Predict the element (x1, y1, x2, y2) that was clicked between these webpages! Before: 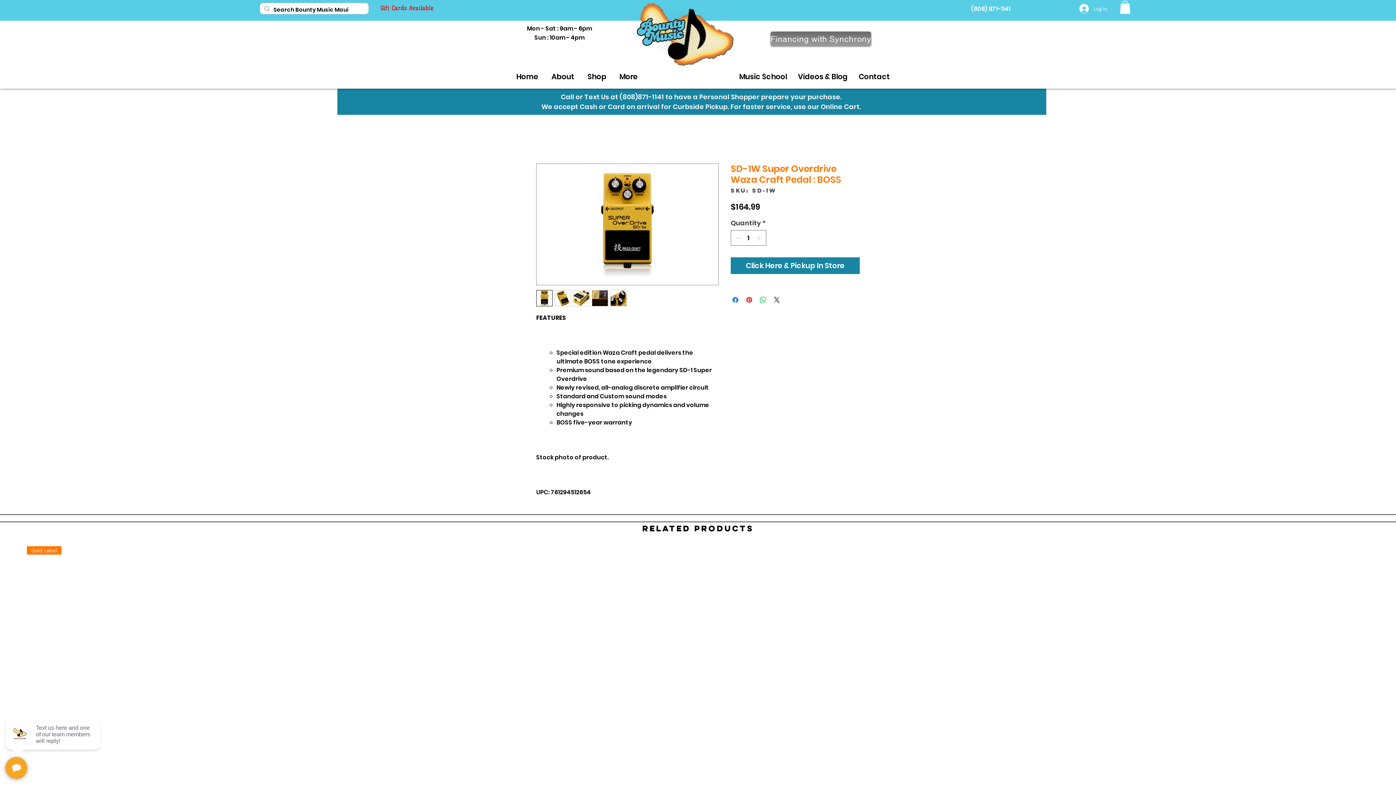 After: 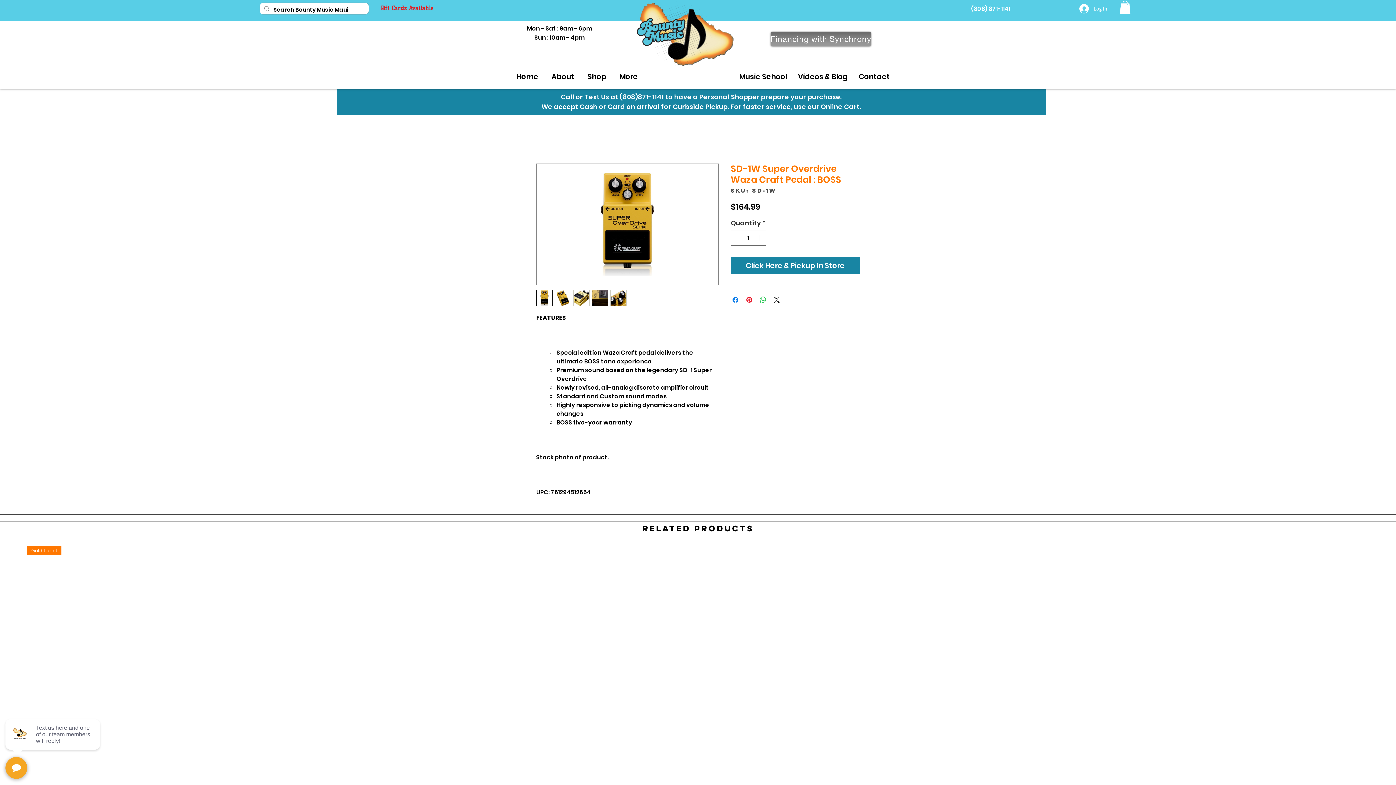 Action: bbox: (610, 290, 626, 306)